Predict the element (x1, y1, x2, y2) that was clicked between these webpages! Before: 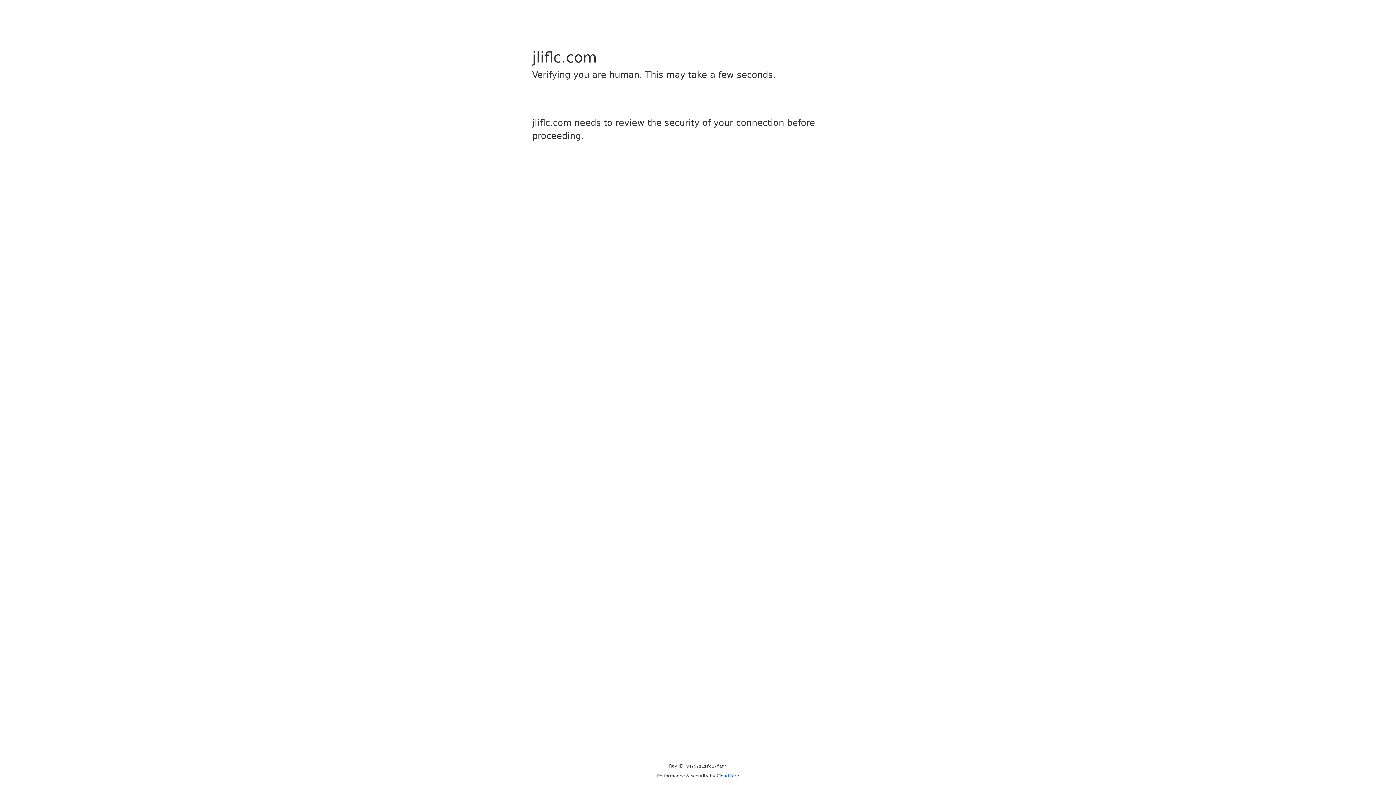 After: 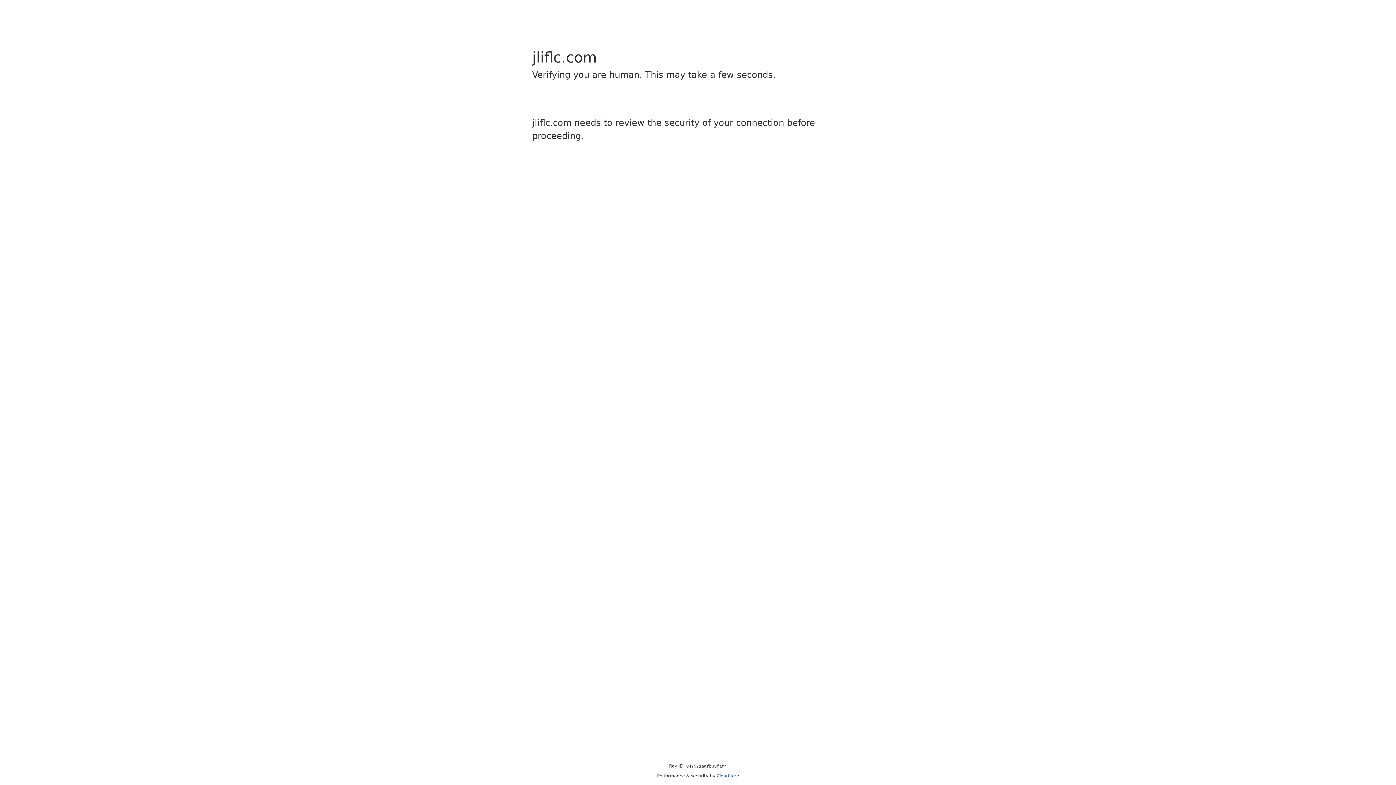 Action: bbox: (716, 773, 739, 778) label: Cloudflare